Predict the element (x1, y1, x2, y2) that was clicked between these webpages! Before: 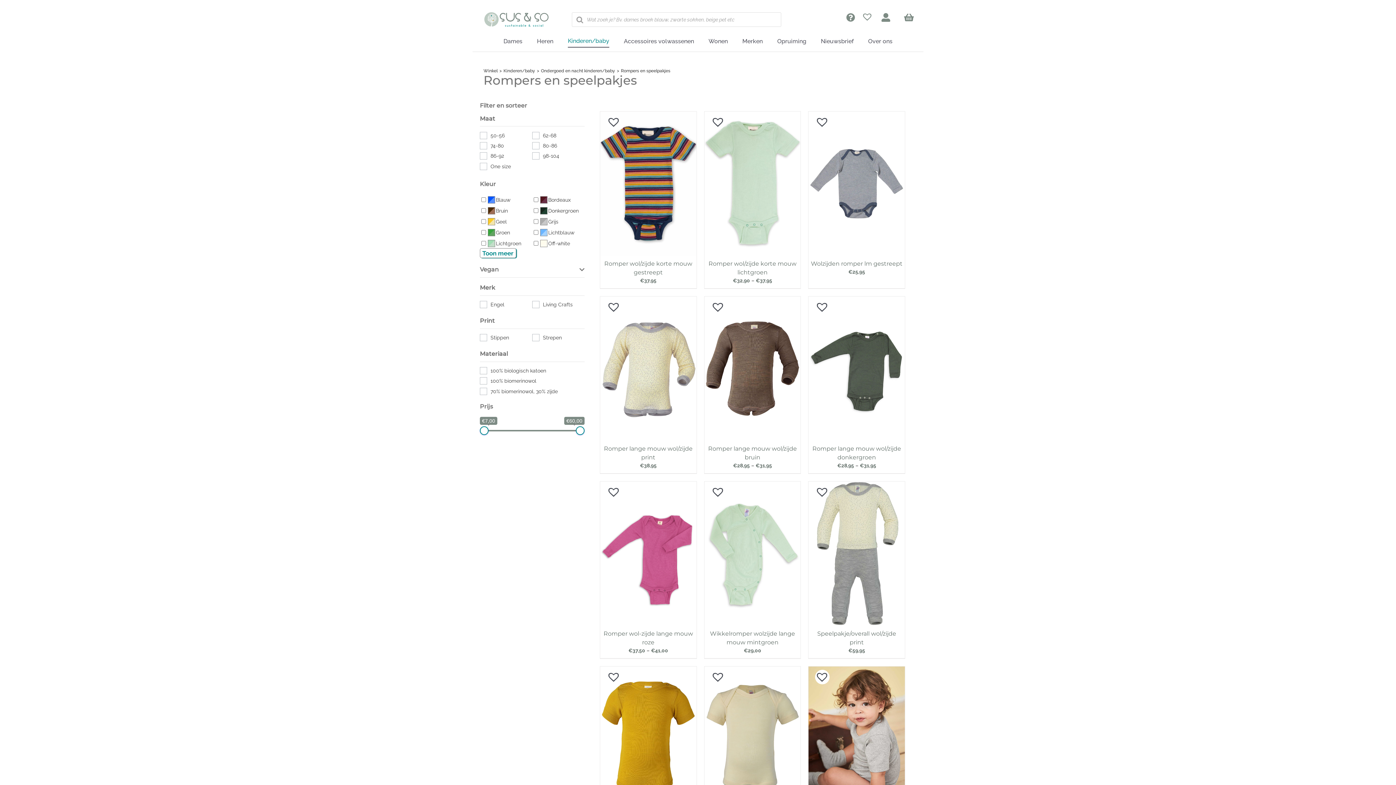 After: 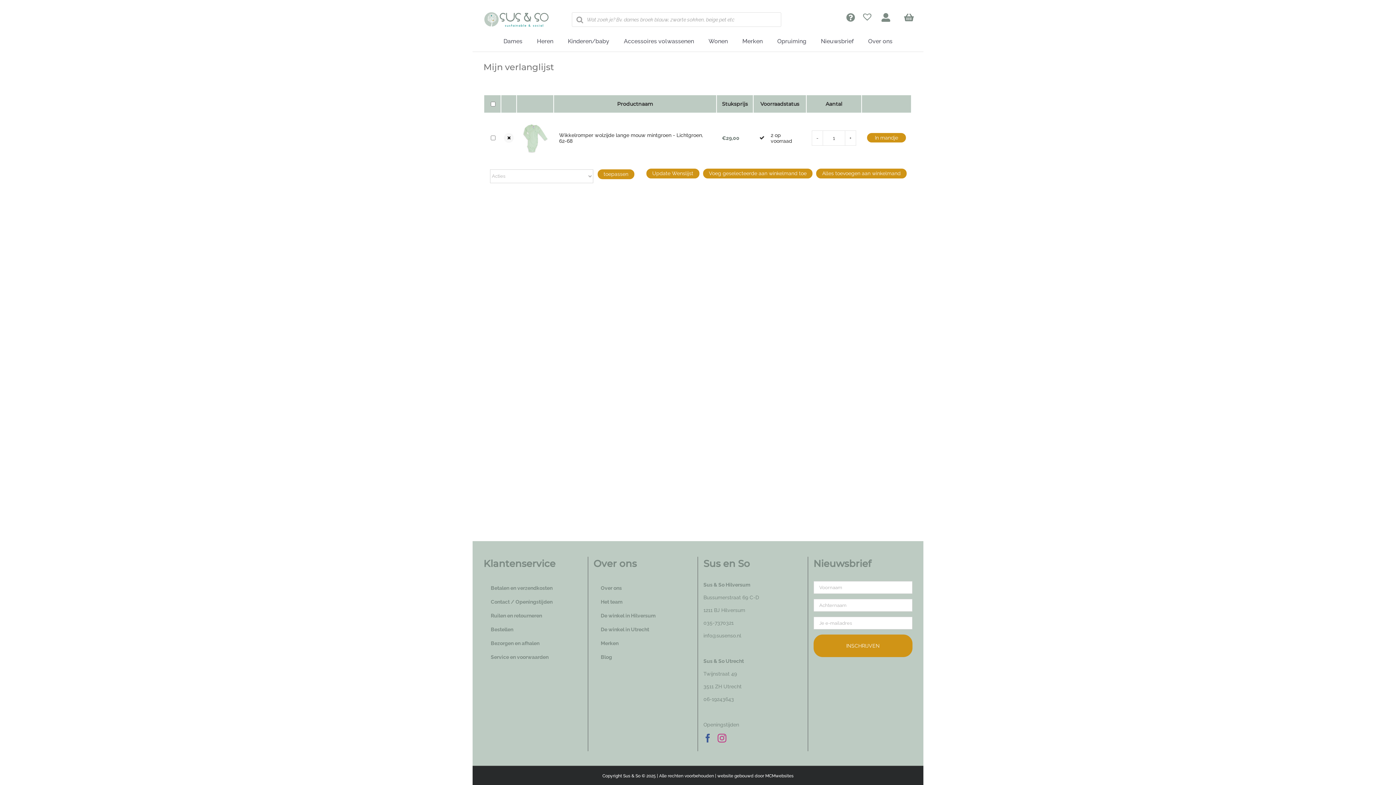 Action: bbox: (711, 485, 717, 492)